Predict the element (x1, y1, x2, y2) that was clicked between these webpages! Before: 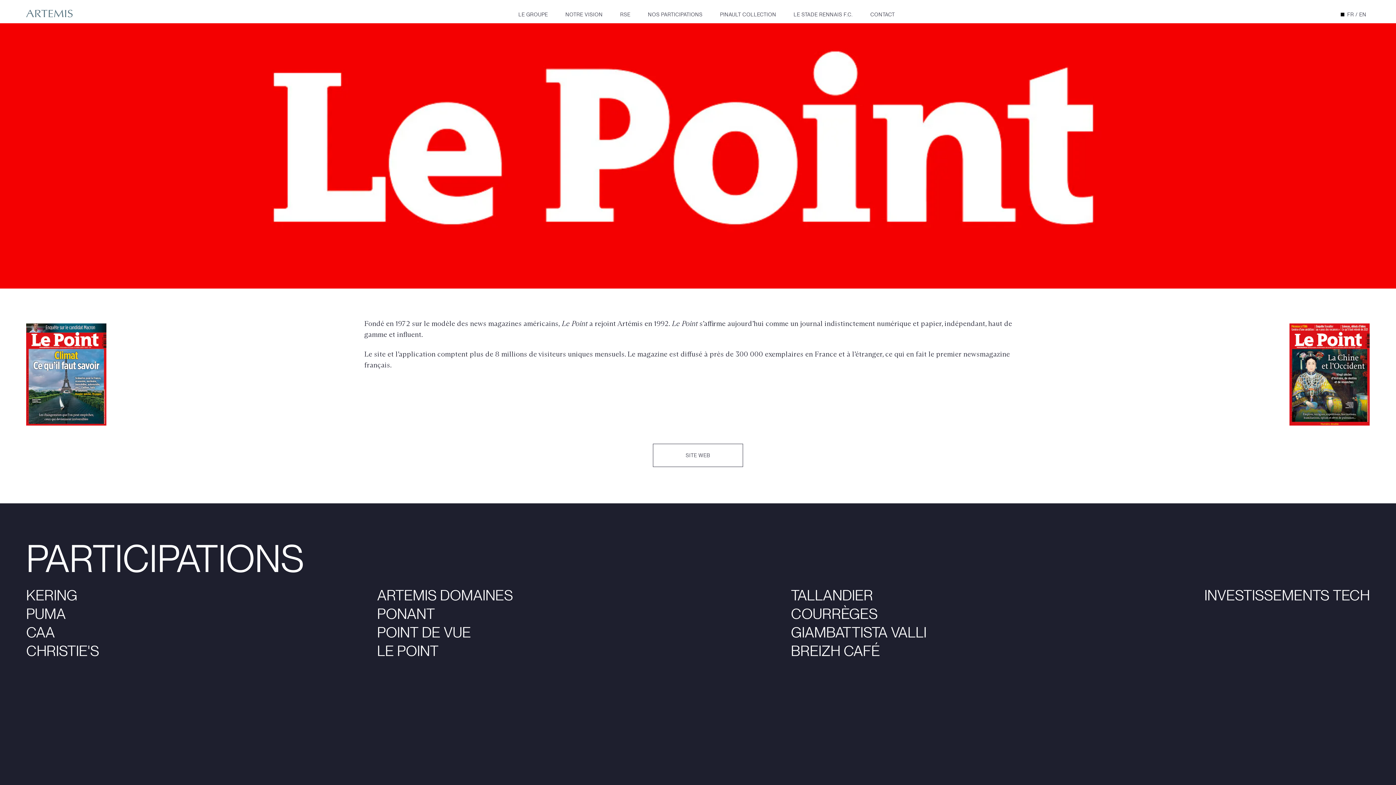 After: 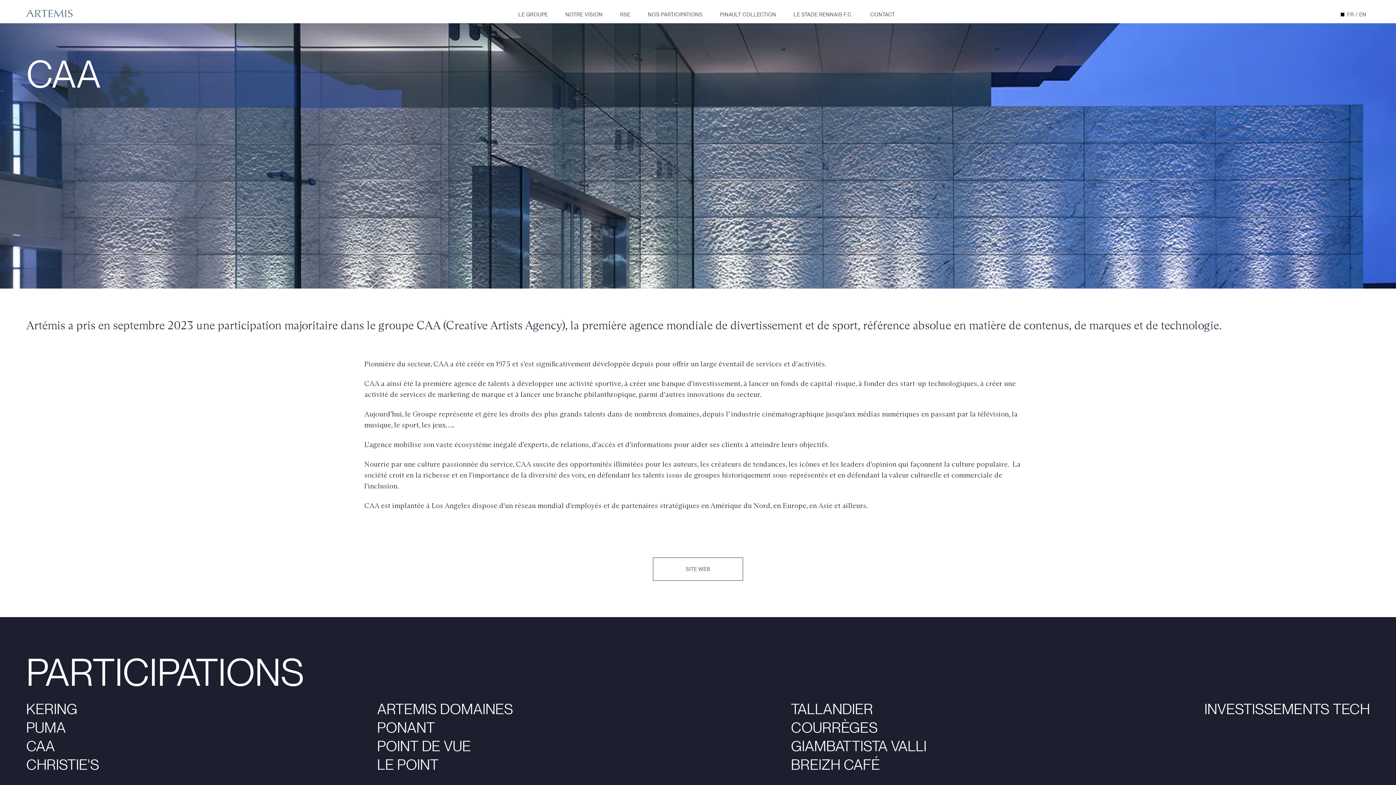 Action: bbox: (26, 624, 99, 641) label: CAA